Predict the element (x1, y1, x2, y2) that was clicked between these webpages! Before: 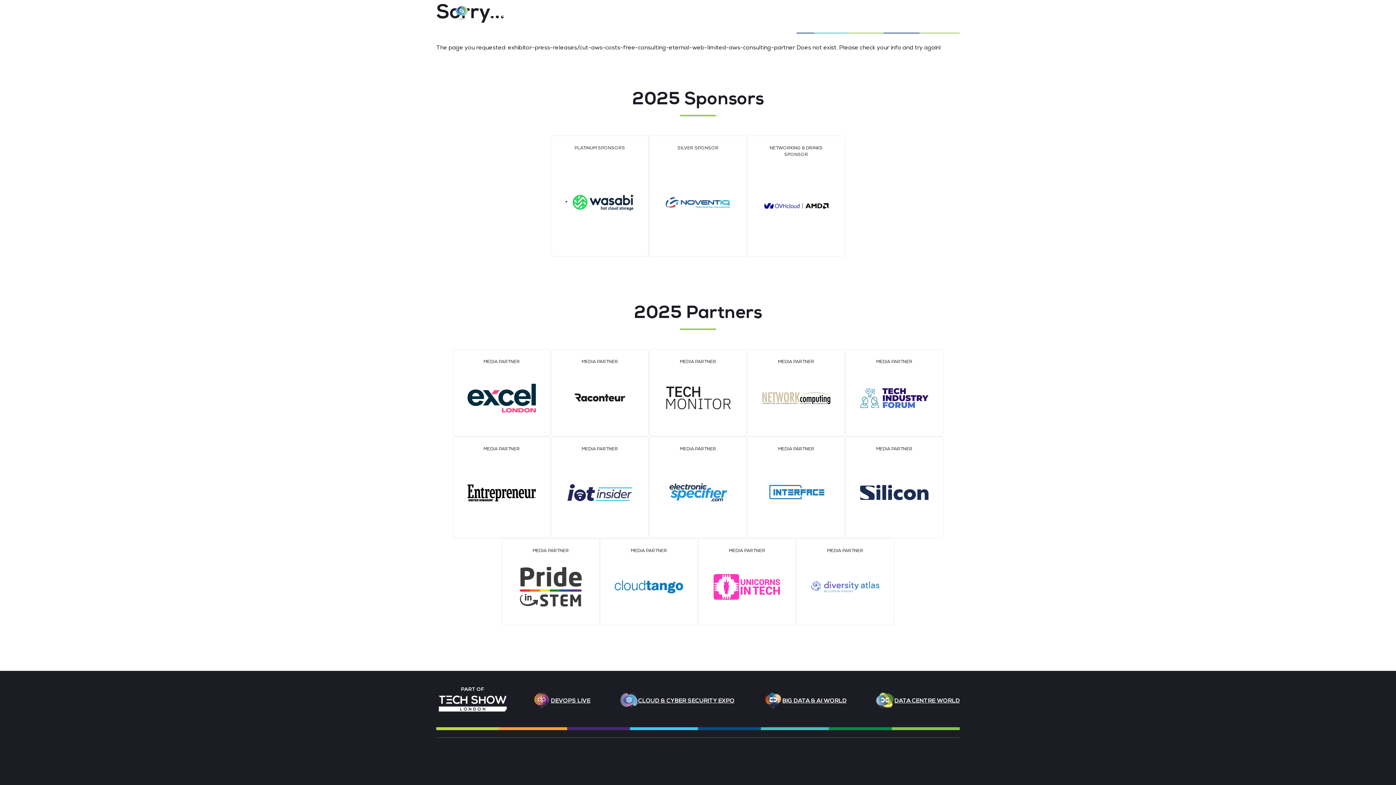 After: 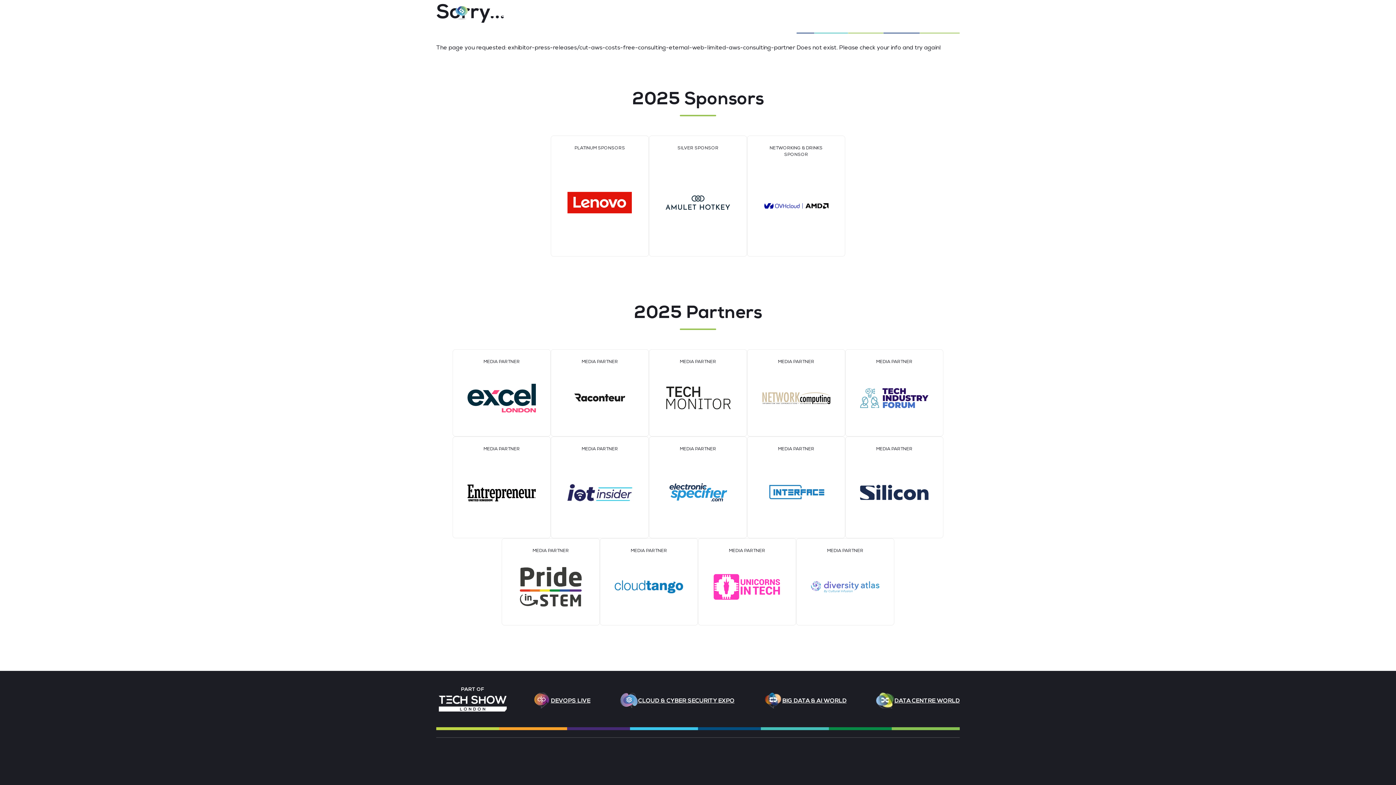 Action: bbox: (811, 581, 879, 595)